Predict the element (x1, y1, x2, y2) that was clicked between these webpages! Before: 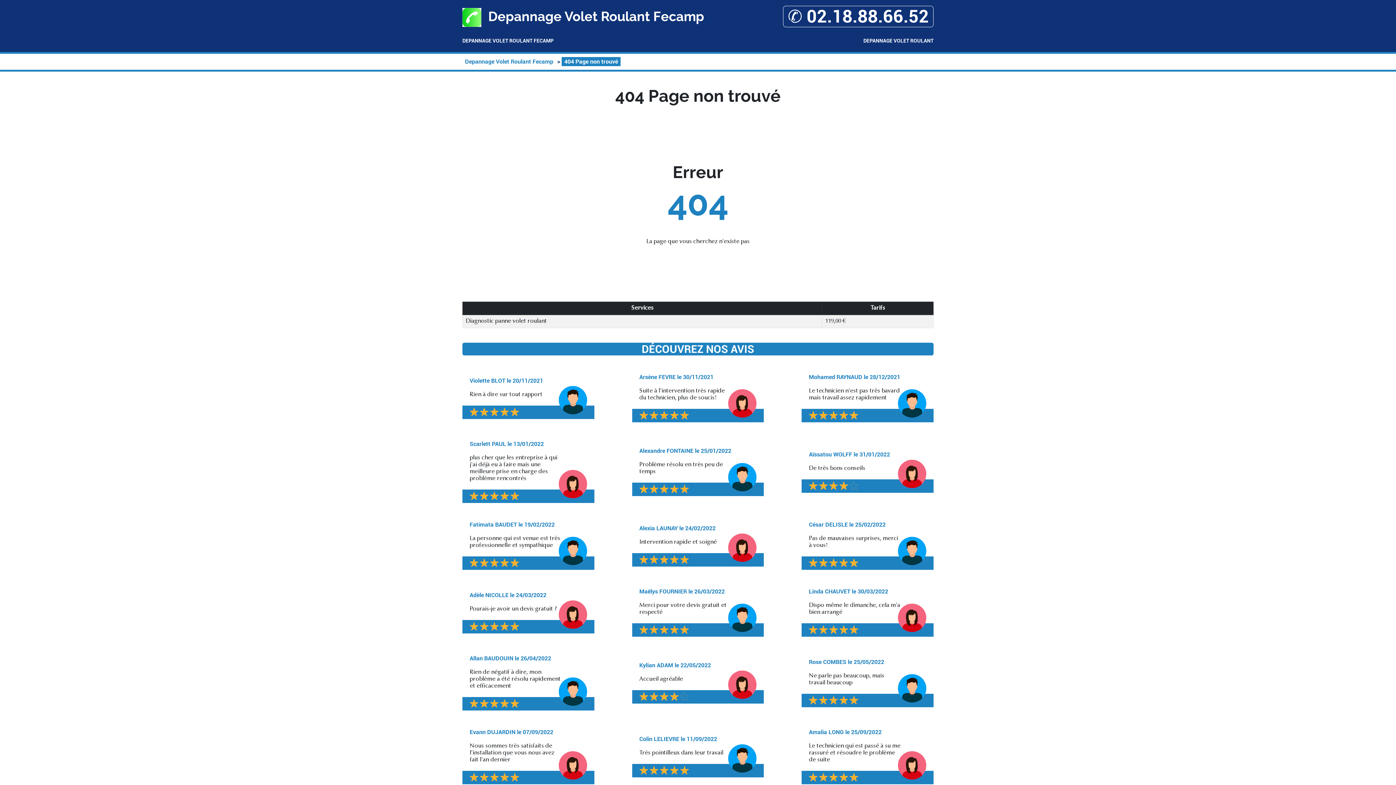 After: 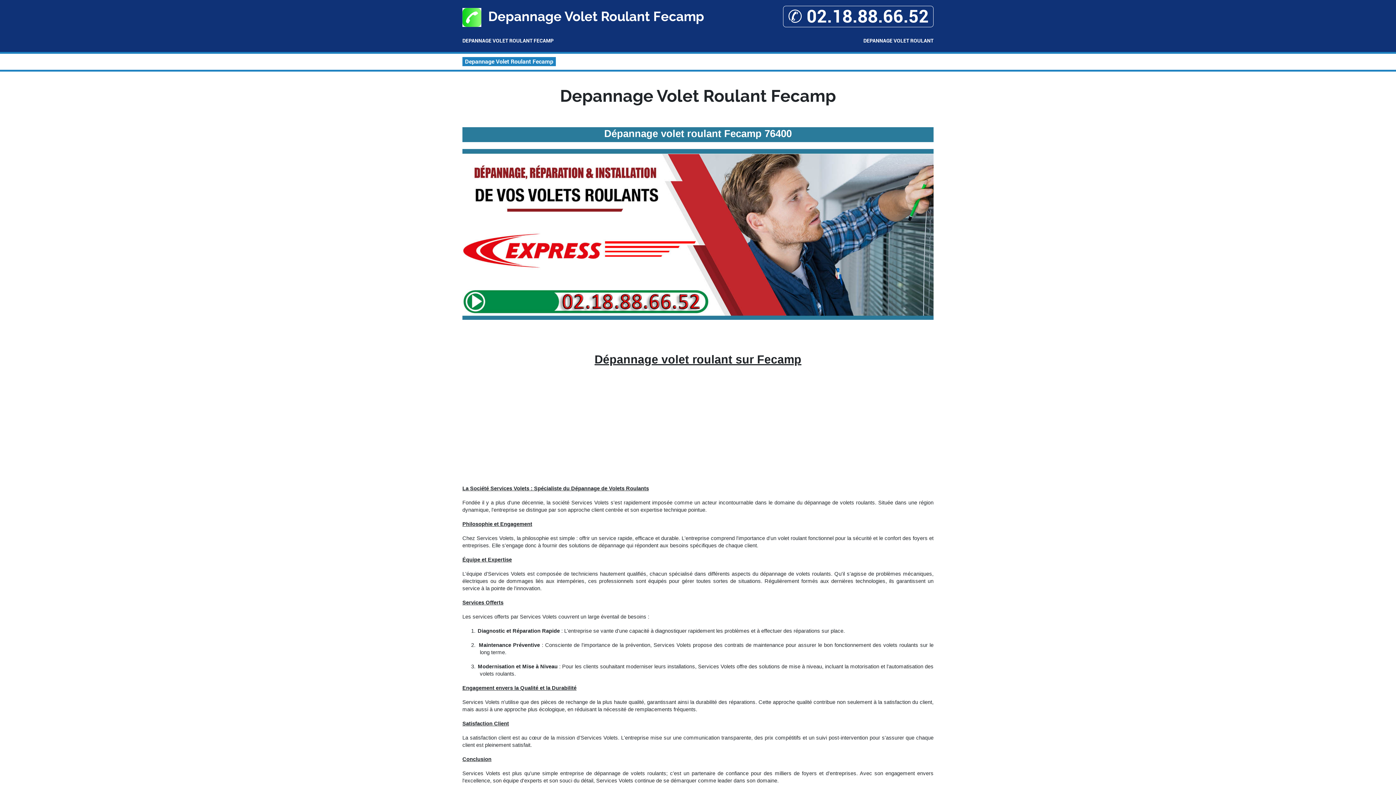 Action: bbox: (462, 57, 556, 66) label: Depannage Volet Roulant Fecamp